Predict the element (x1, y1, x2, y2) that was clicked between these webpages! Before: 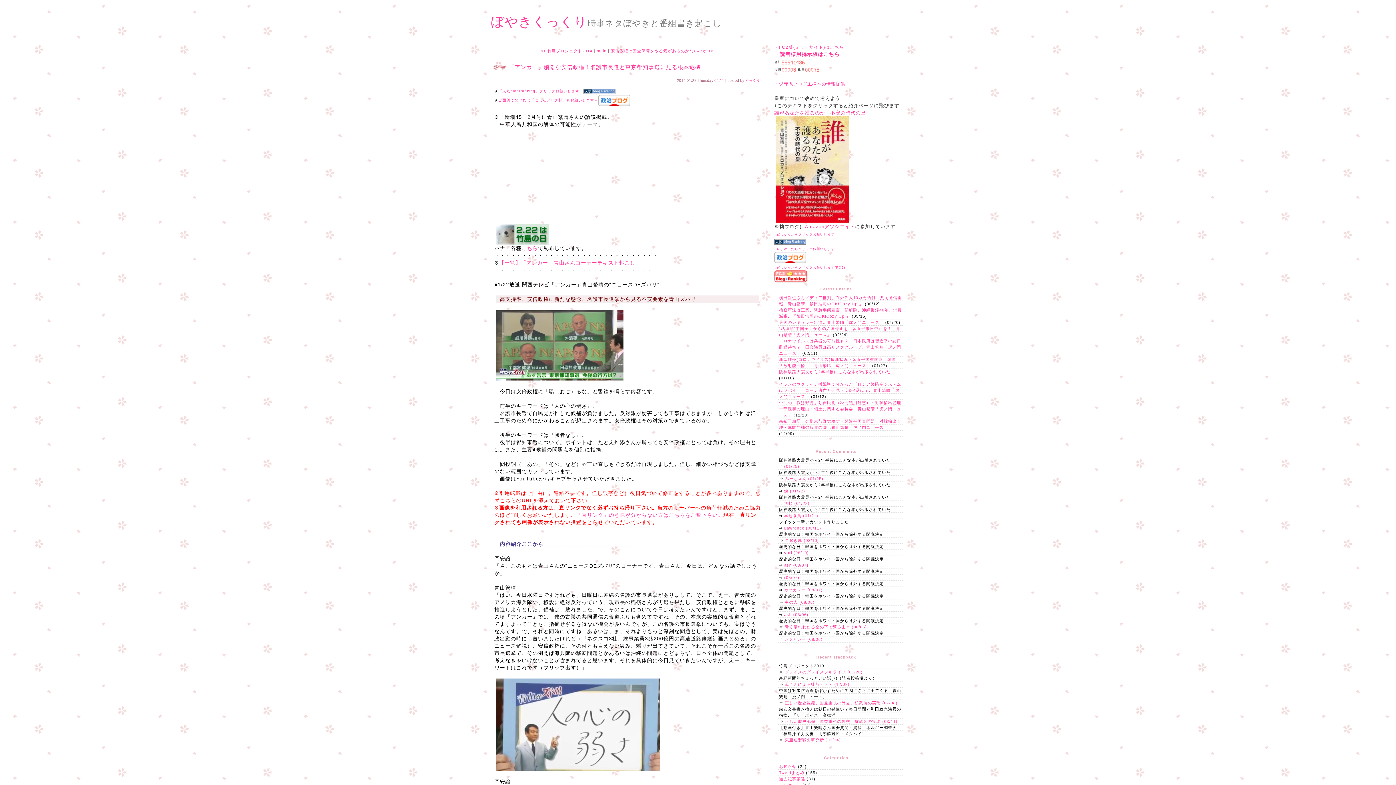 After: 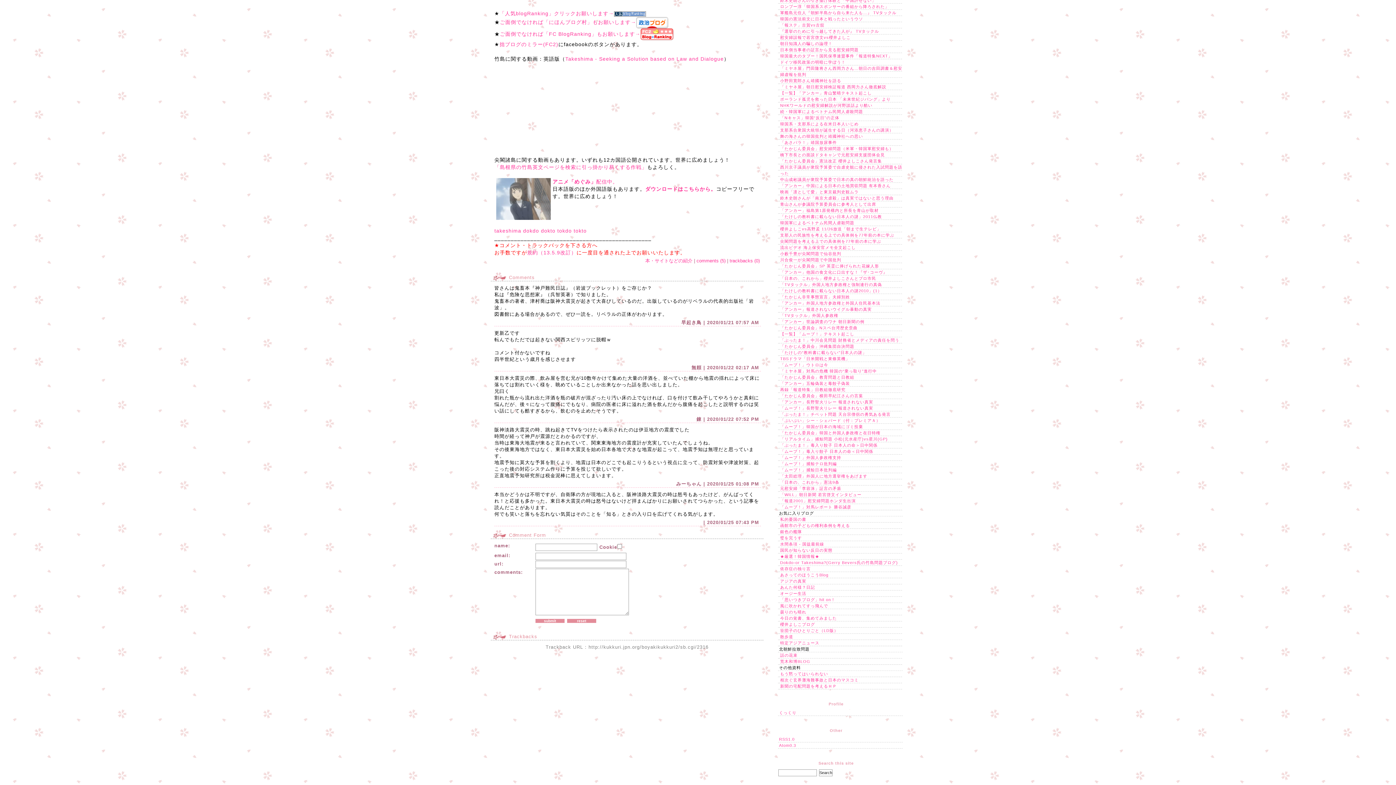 Action: bbox: (784, 464, 799, 468) label: (01/25)